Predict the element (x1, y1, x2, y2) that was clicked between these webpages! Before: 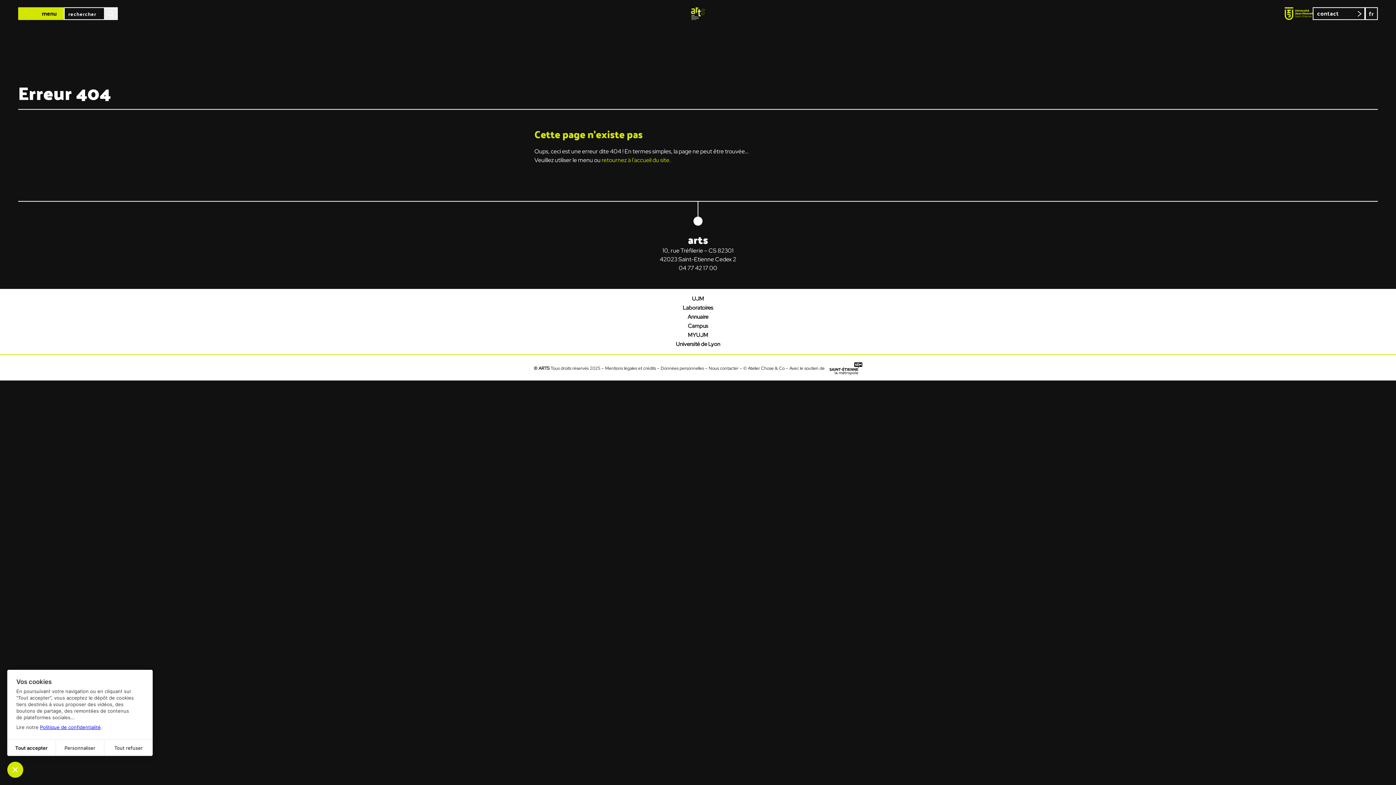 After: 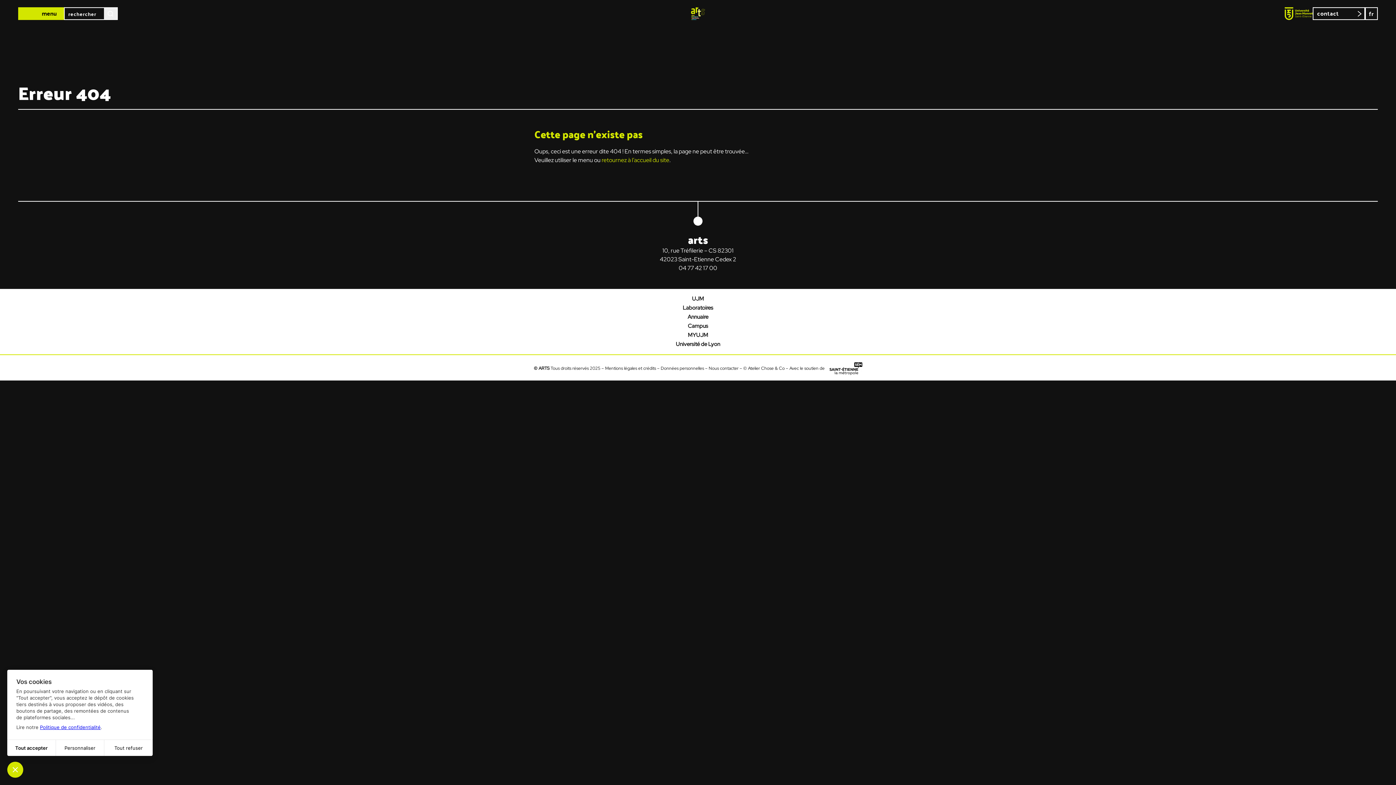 Action: bbox: (688, 322, 708, 329) label: Campus